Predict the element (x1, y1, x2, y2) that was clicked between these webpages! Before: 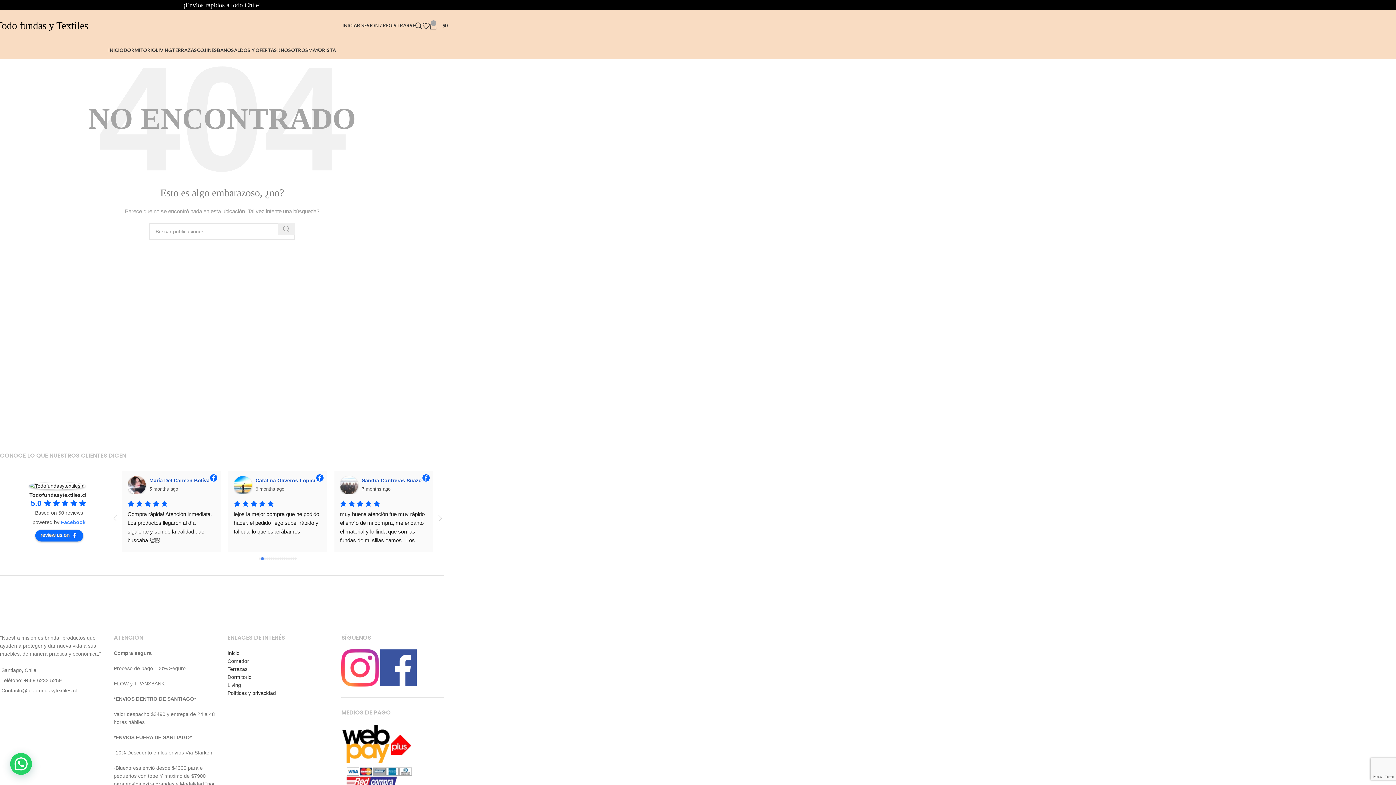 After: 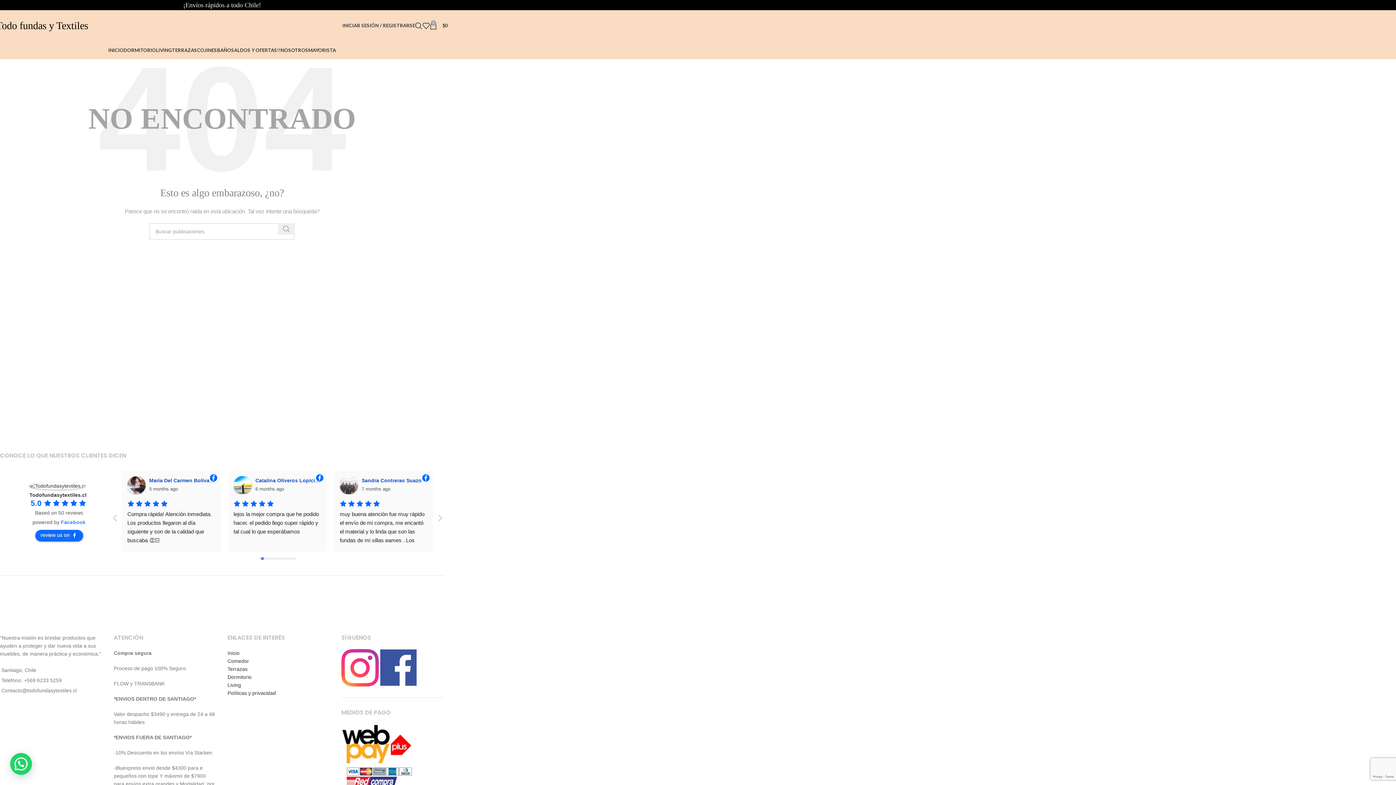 Action: label: Maria Elena Cortes Riveros bbox: (361, 477, 430, 483)